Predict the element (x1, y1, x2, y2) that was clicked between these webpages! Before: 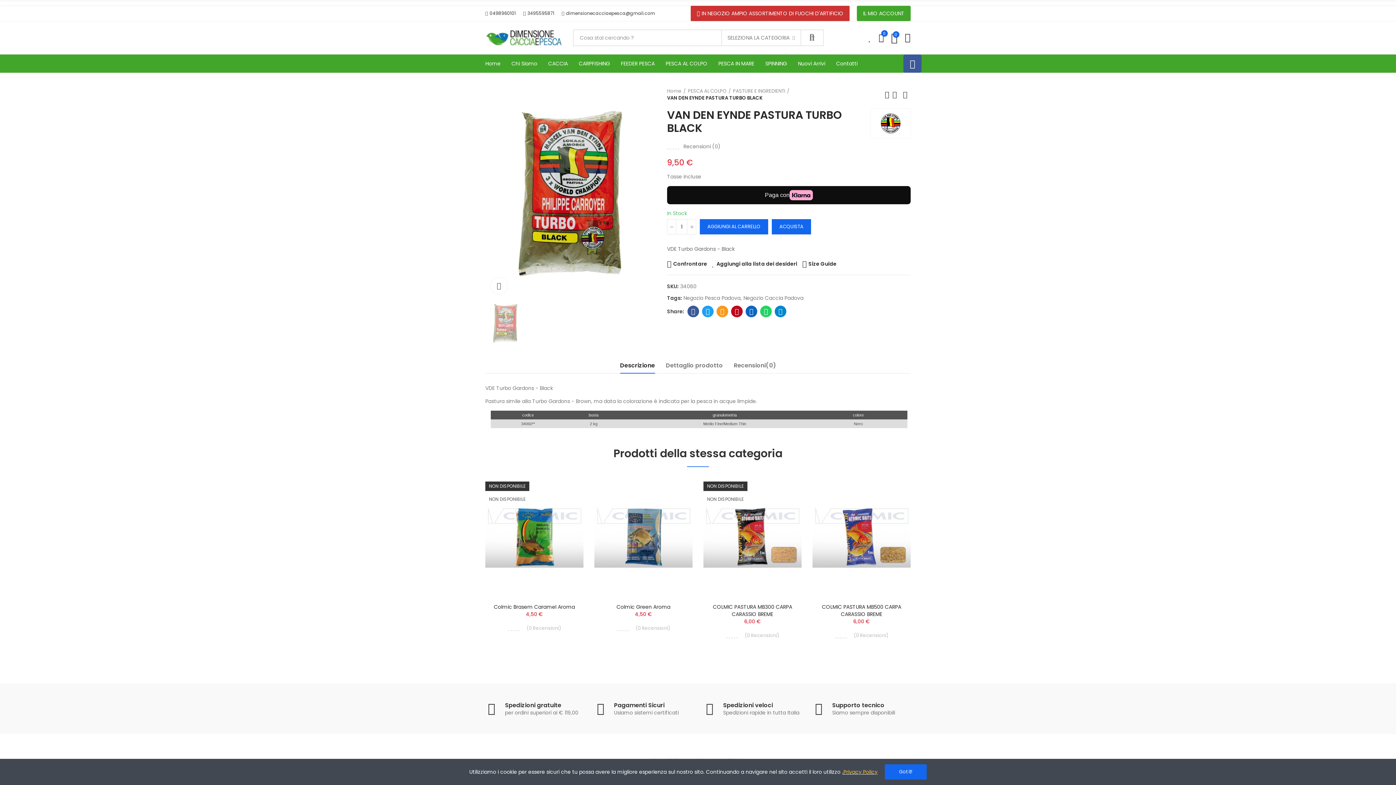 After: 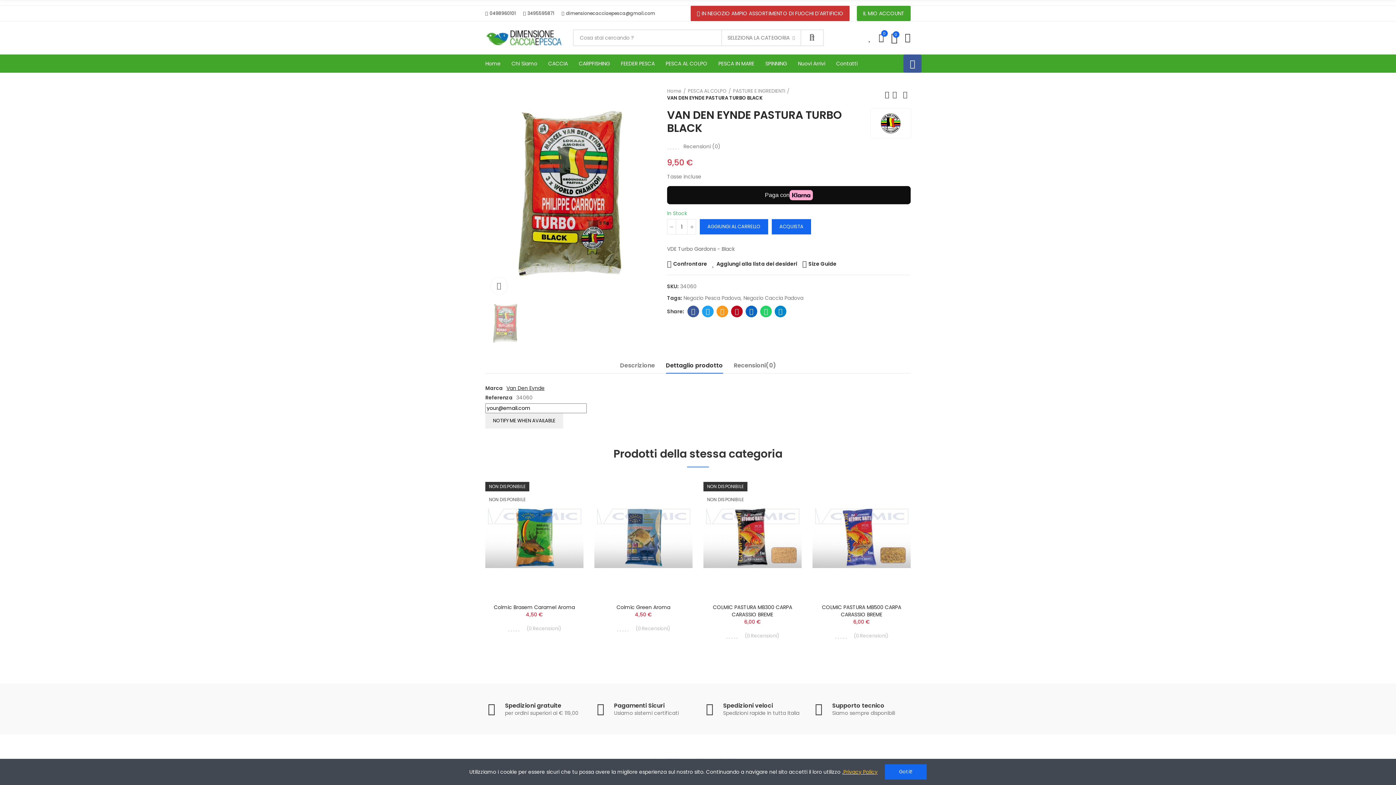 Action: bbox: (666, 361, 723, 373) label: Dettaglio prodotto